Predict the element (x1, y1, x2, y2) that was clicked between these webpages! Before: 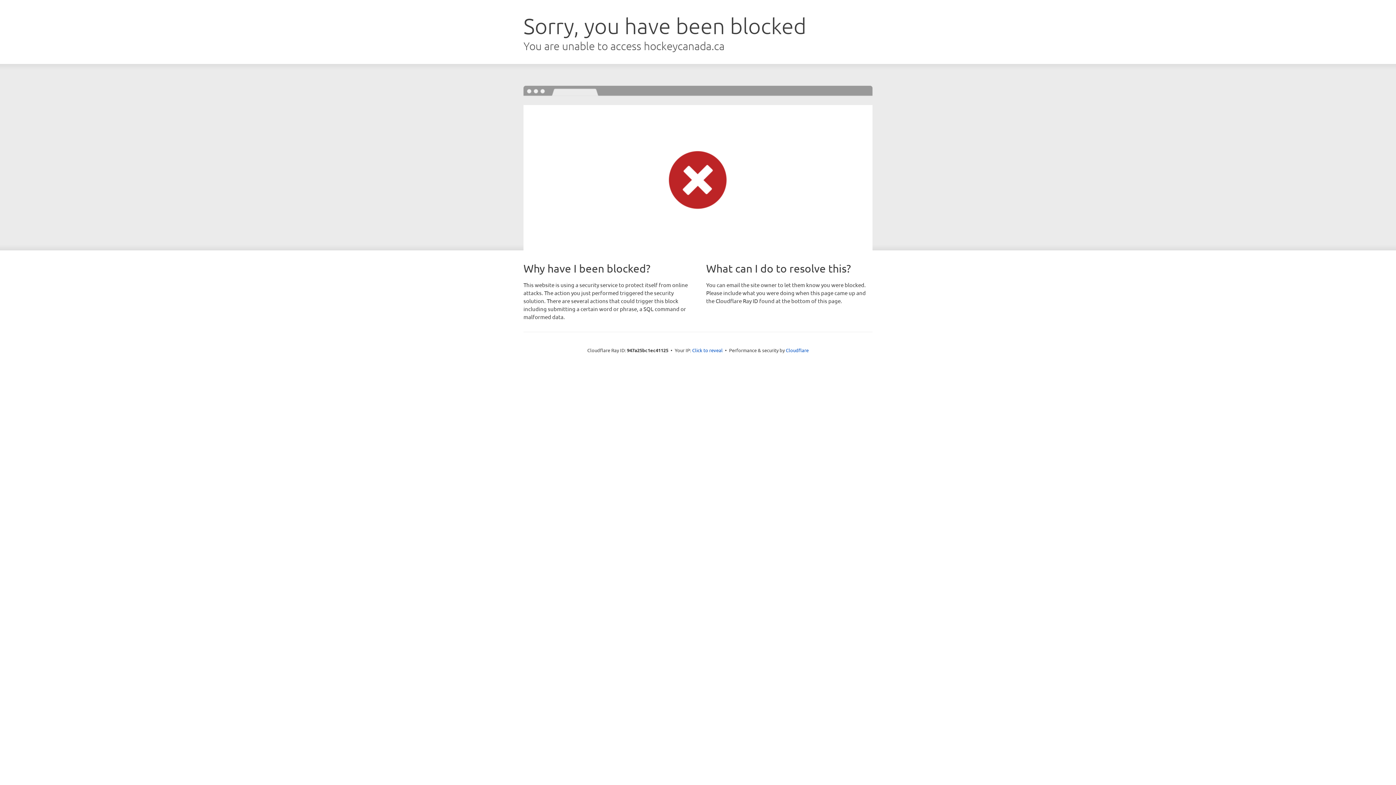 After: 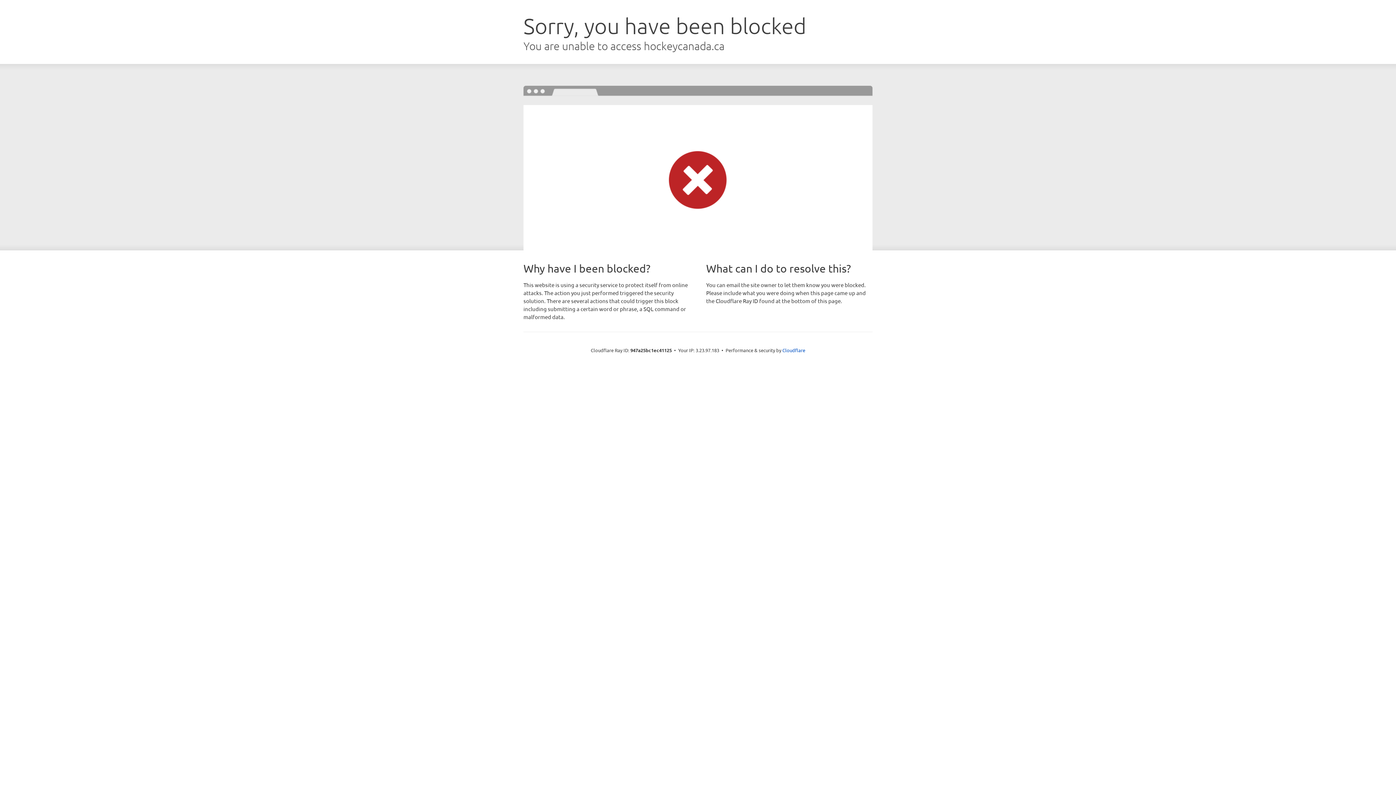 Action: label: Click to reveal bbox: (692, 346, 722, 353)